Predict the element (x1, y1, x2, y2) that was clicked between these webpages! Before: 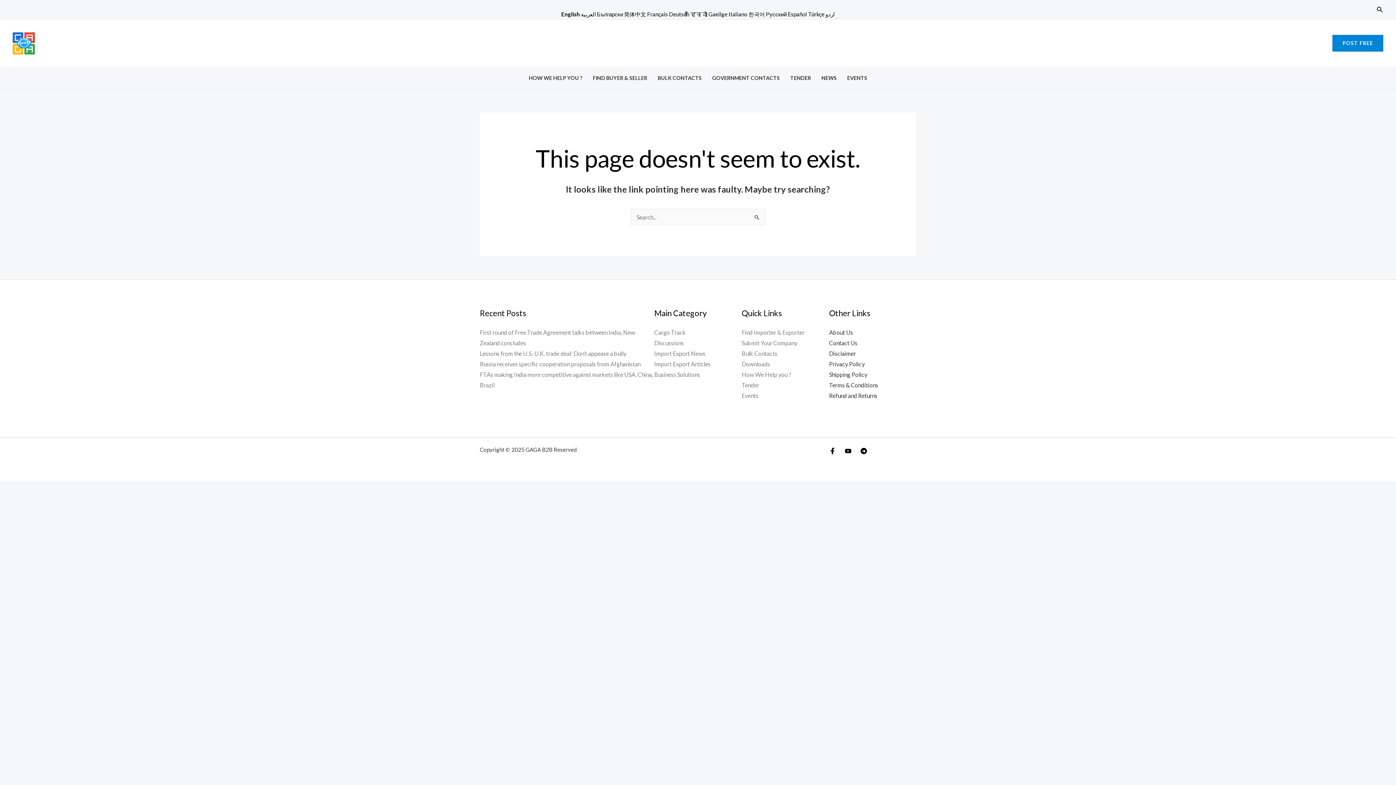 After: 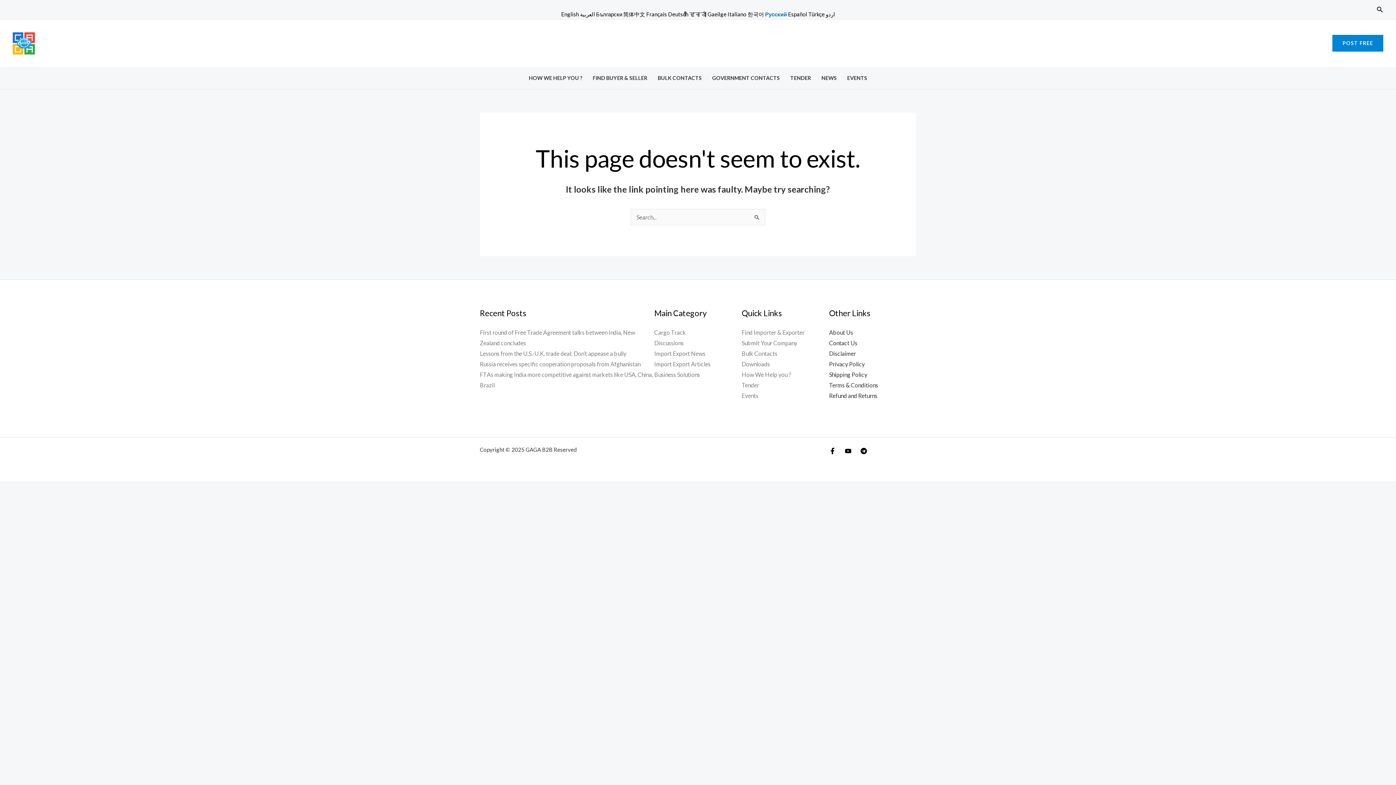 Action: label: Русский bbox: (766, 11, 786, 17)